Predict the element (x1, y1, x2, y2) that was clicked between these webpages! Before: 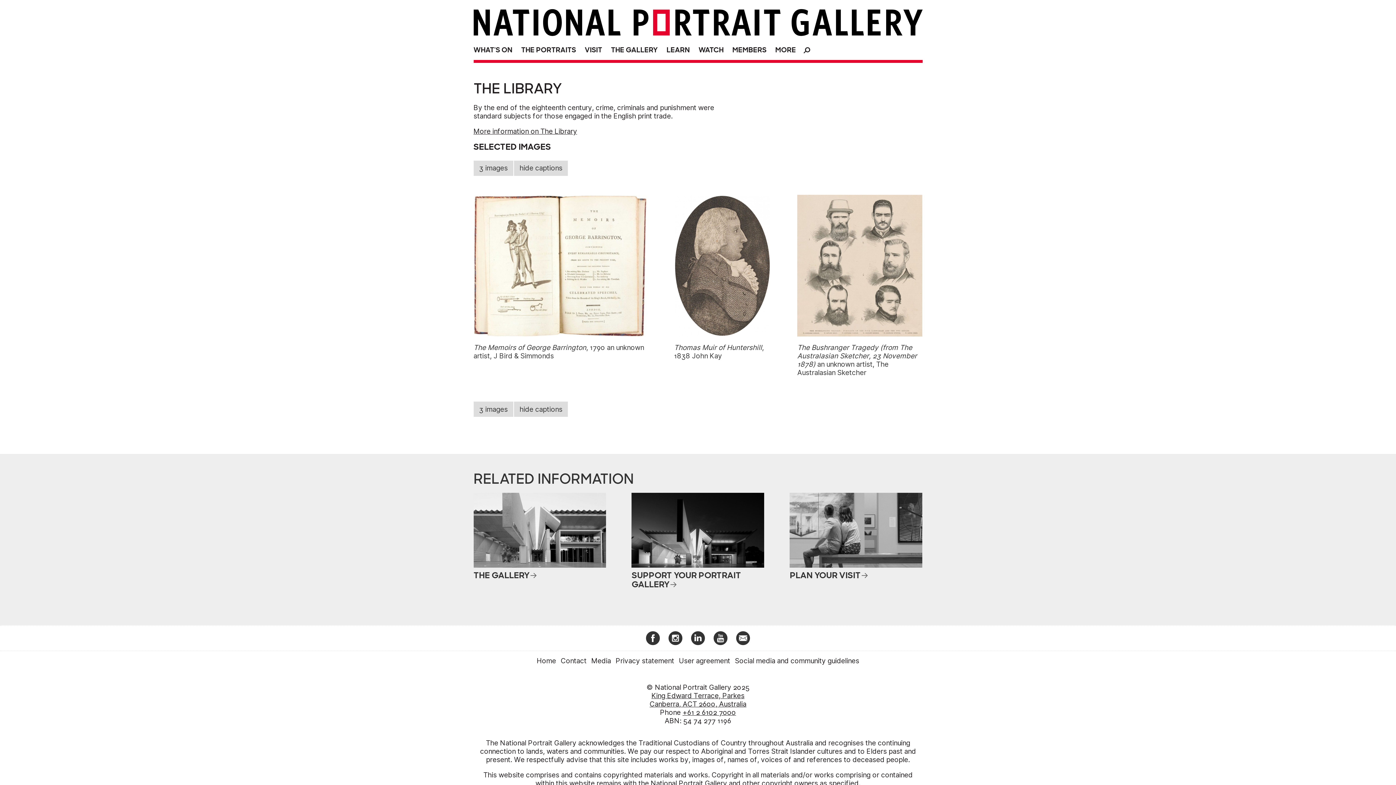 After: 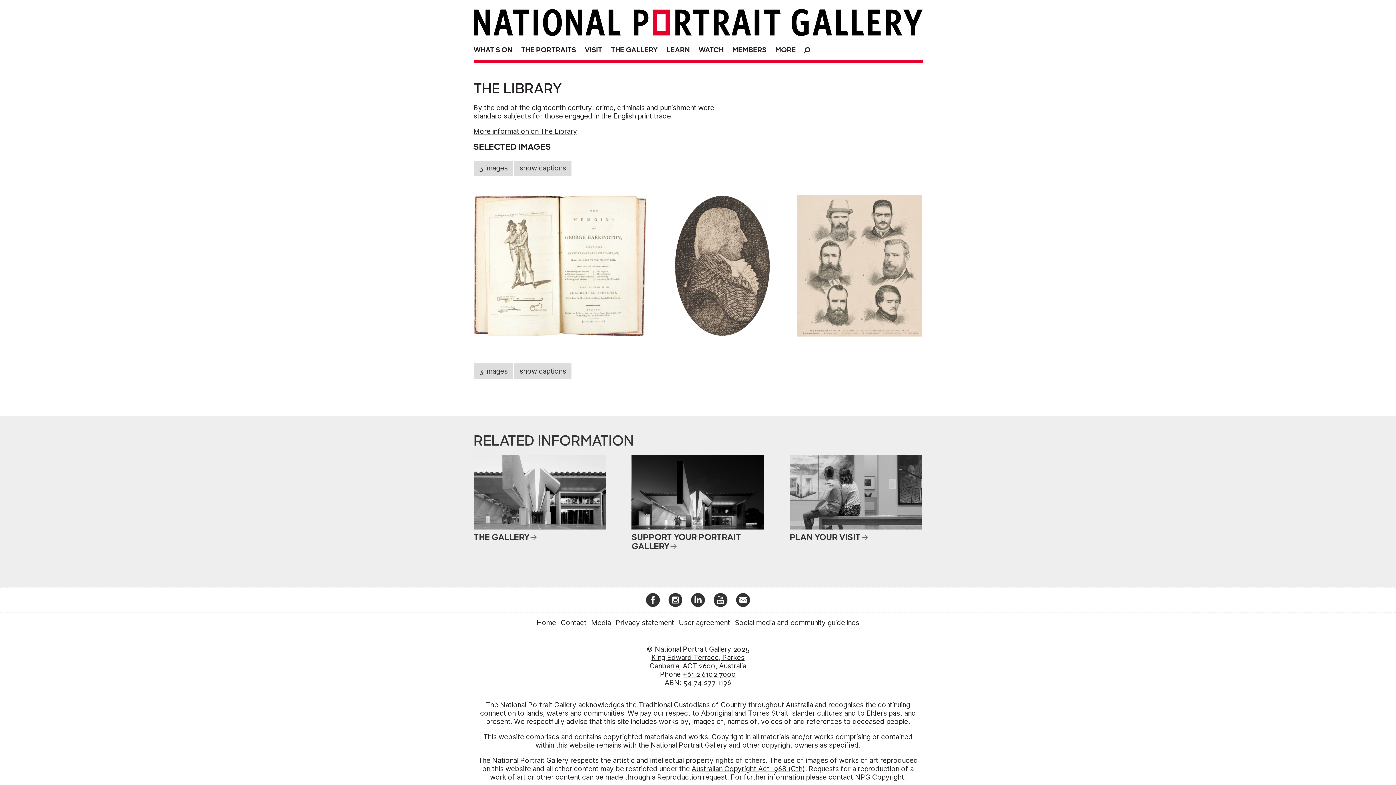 Action: bbox: (514, 401, 568, 417) label: hide captions